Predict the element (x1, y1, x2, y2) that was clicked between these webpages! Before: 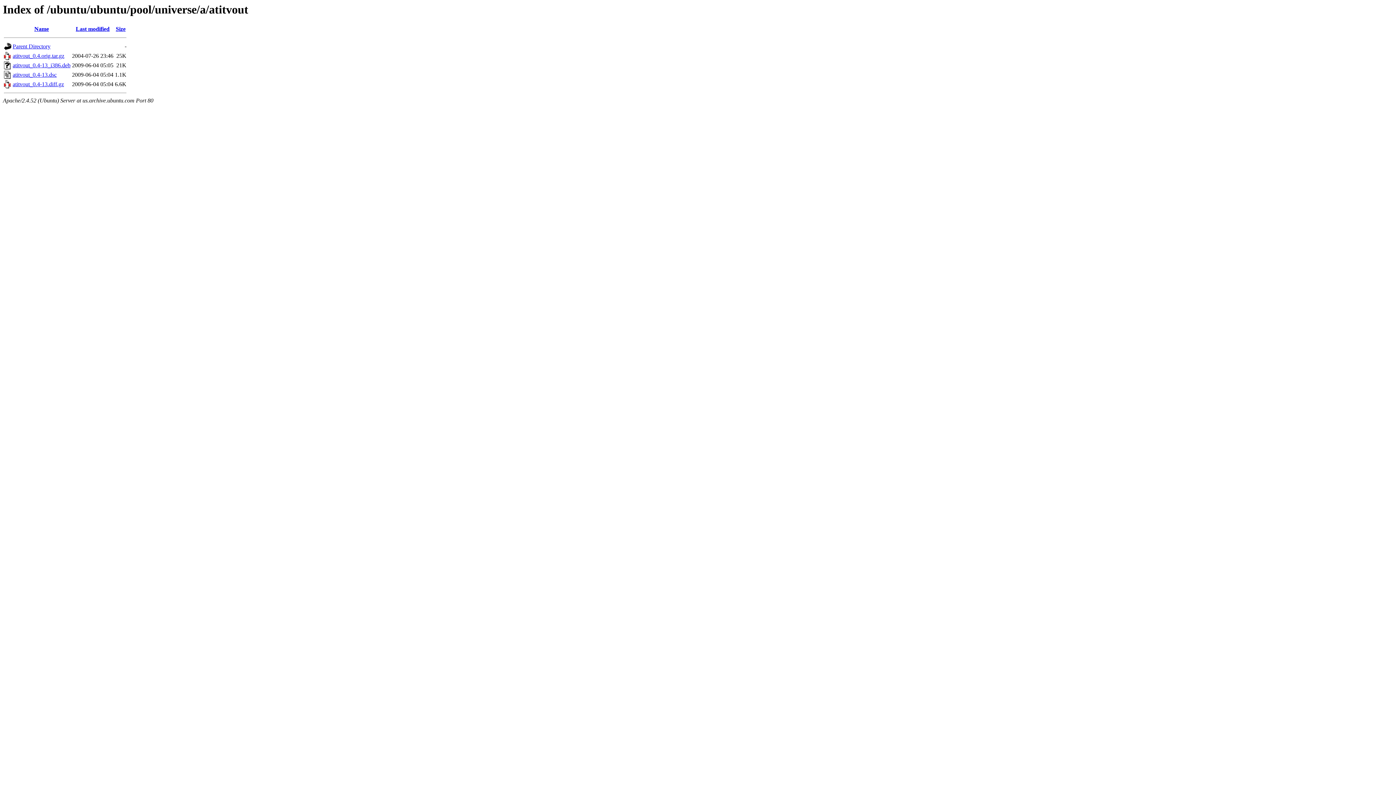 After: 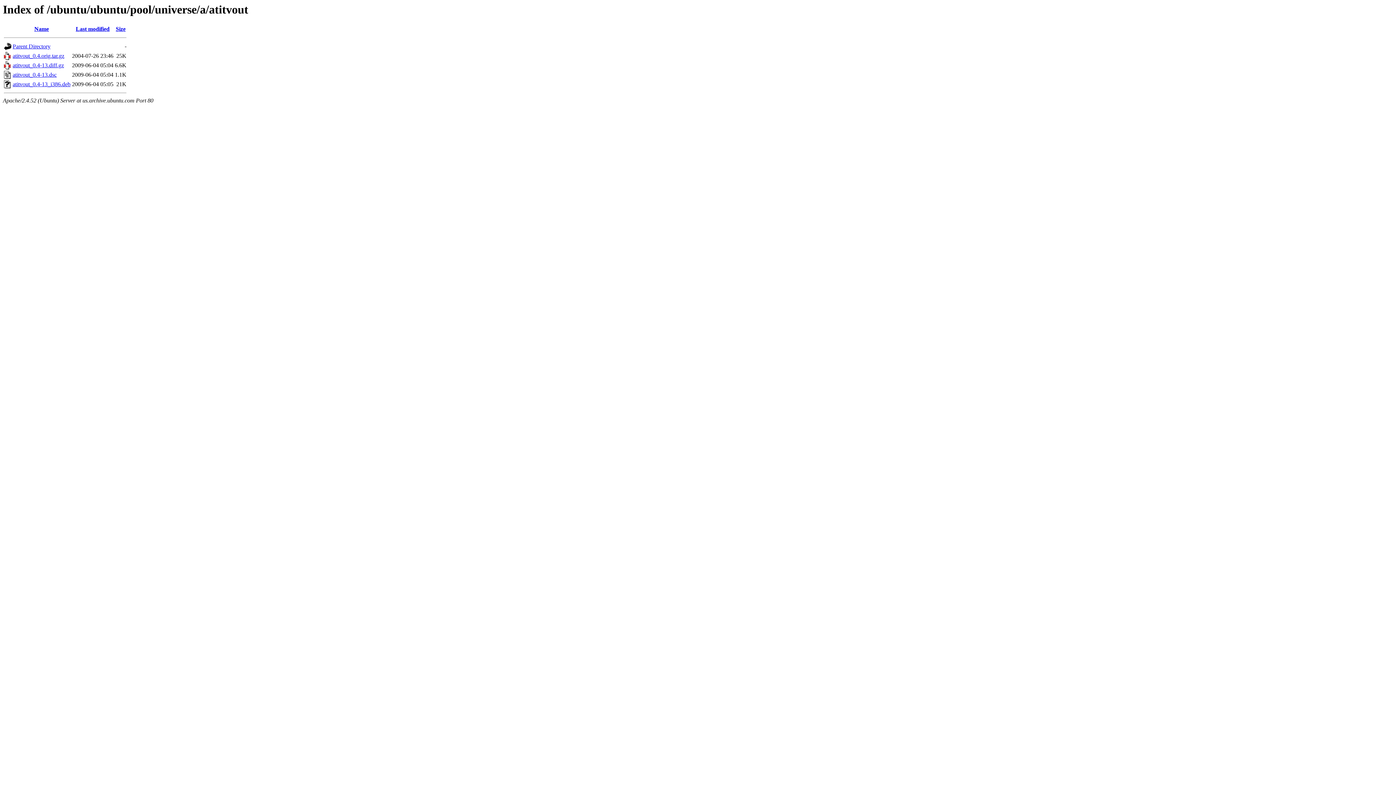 Action: bbox: (75, 25, 109, 32) label: Last modified